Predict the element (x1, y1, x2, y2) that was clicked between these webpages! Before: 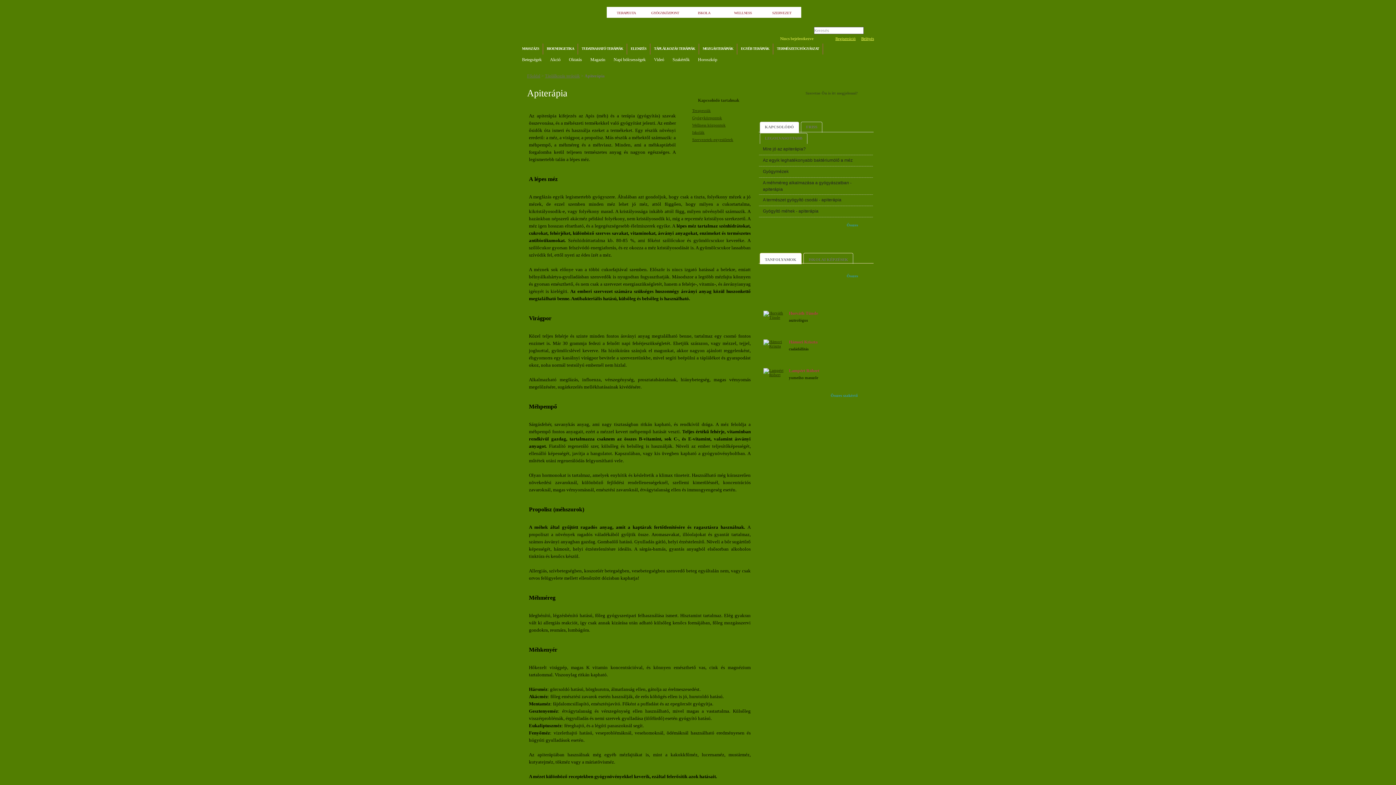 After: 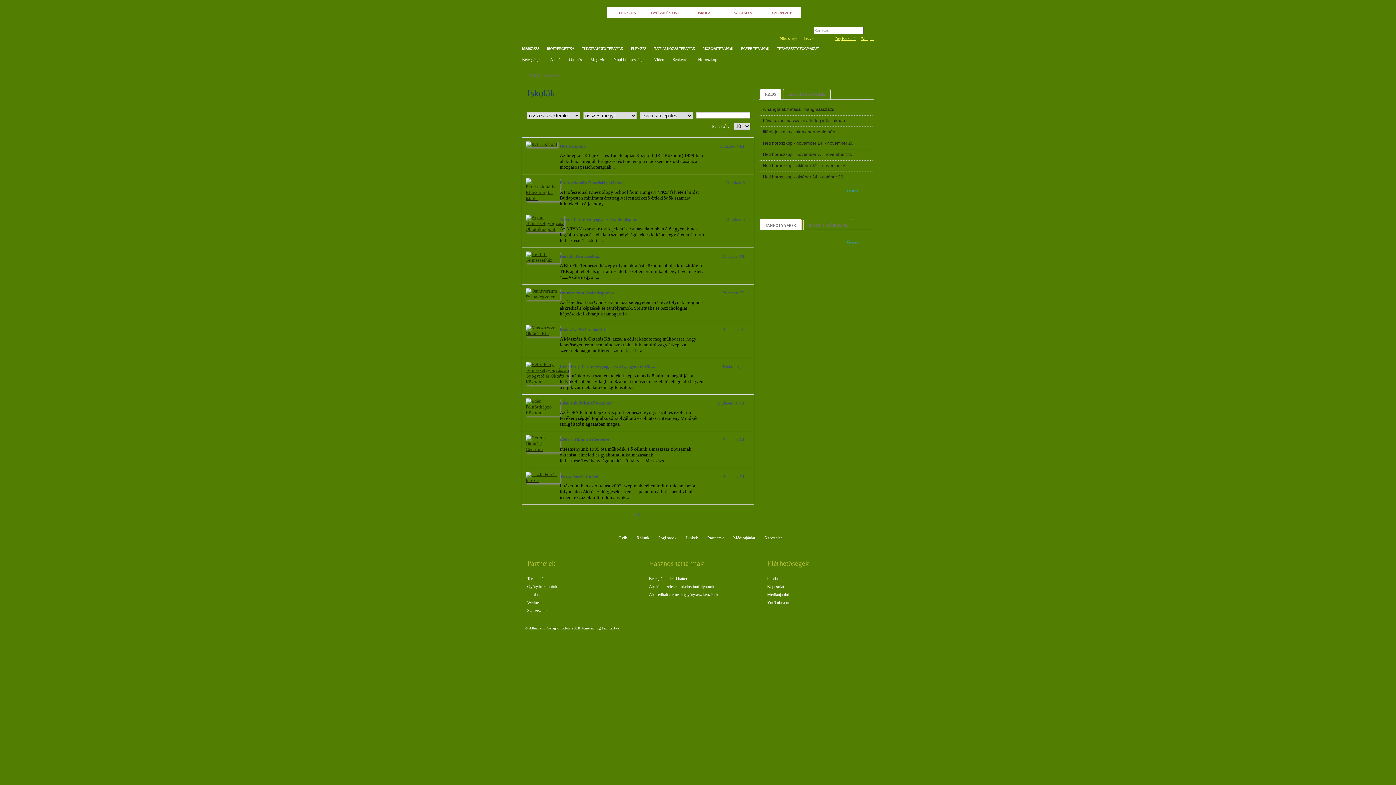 Action: bbox: (684, 6, 723, 19) label: ISKOLA